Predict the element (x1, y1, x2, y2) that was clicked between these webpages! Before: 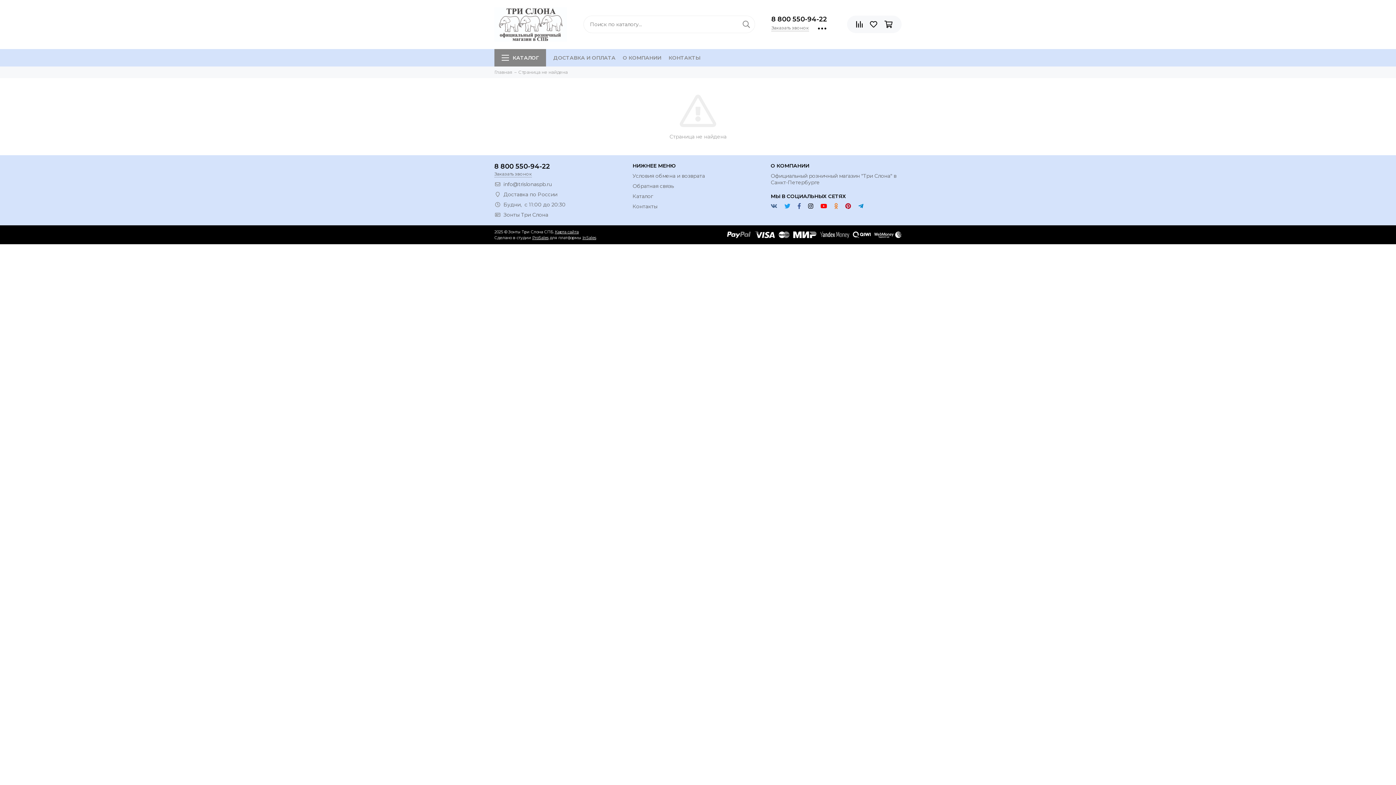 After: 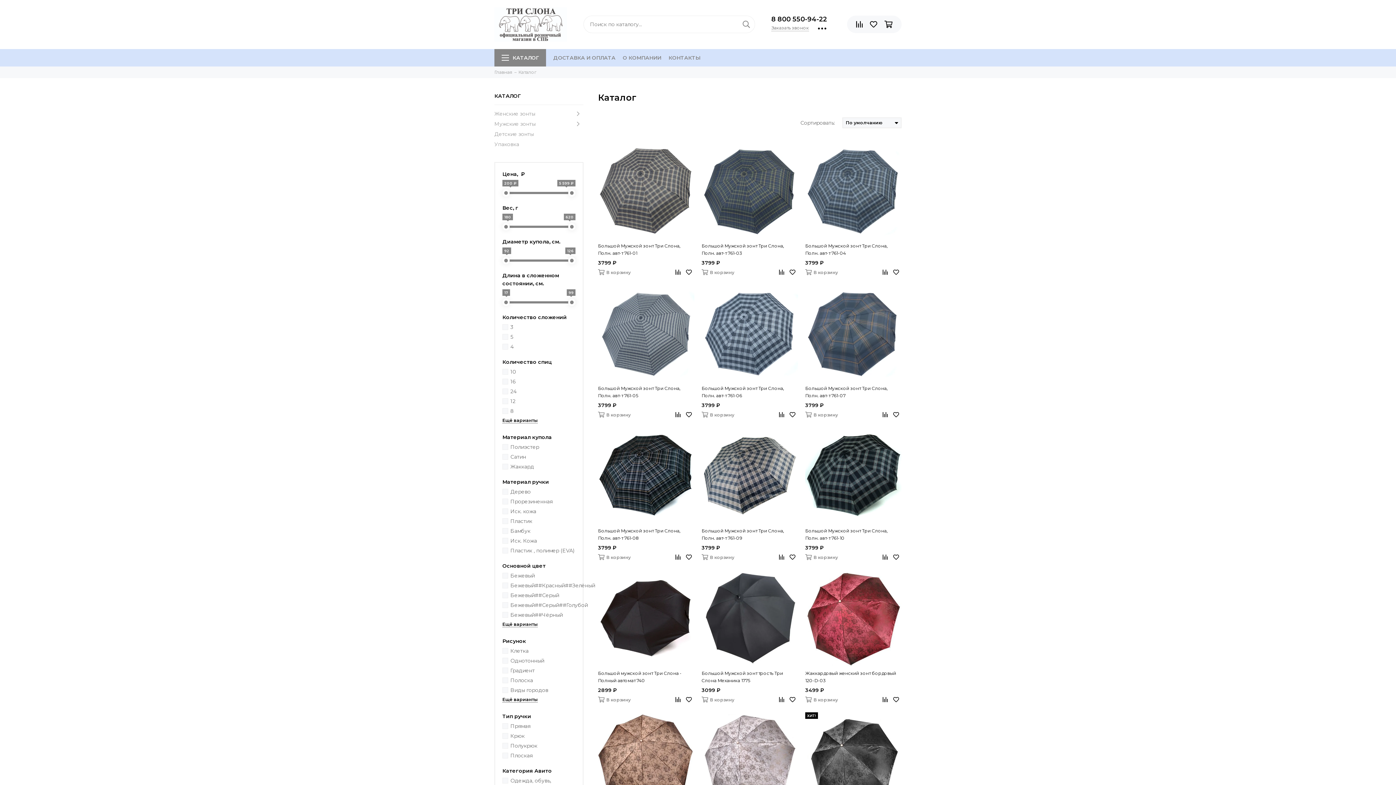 Action: bbox: (494, 48, 546, 66) label: КАТАЛОГ